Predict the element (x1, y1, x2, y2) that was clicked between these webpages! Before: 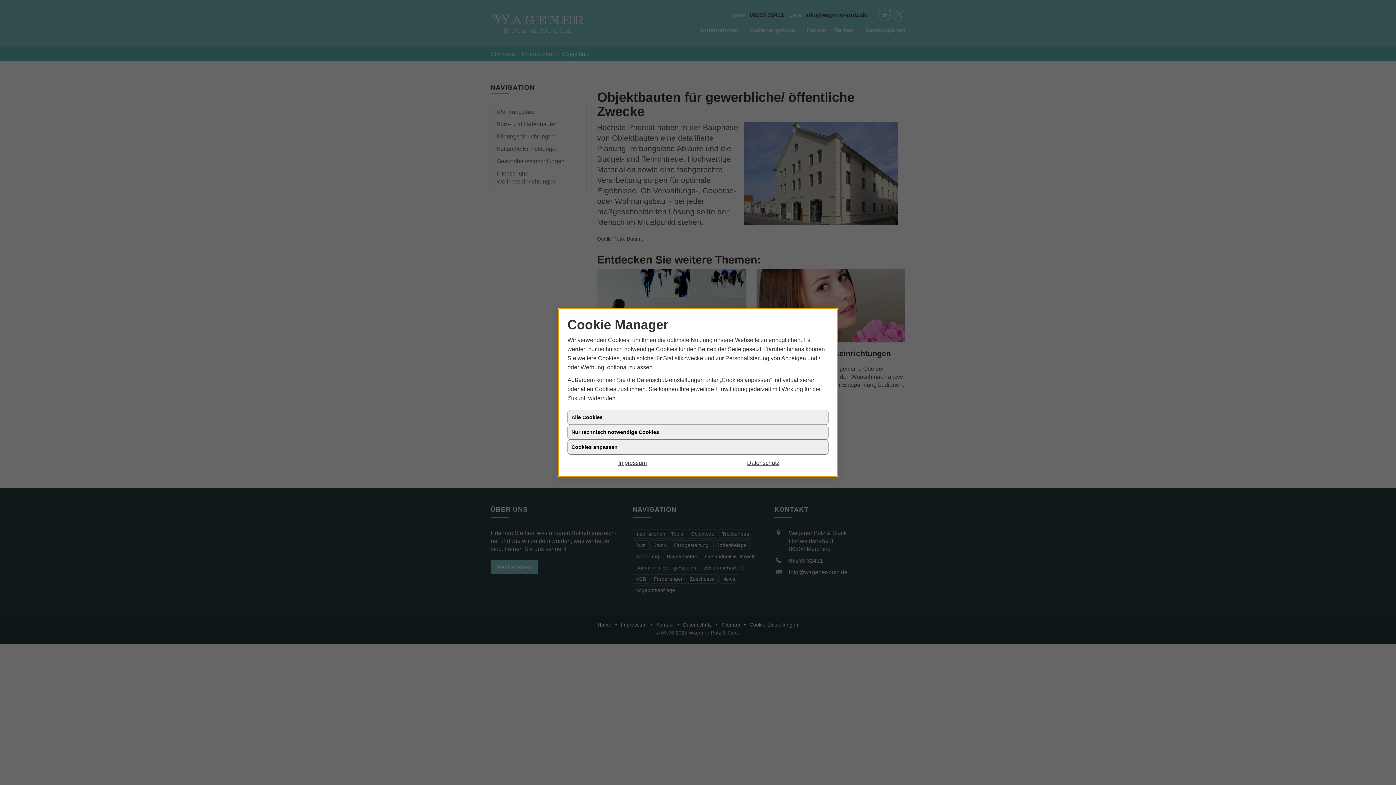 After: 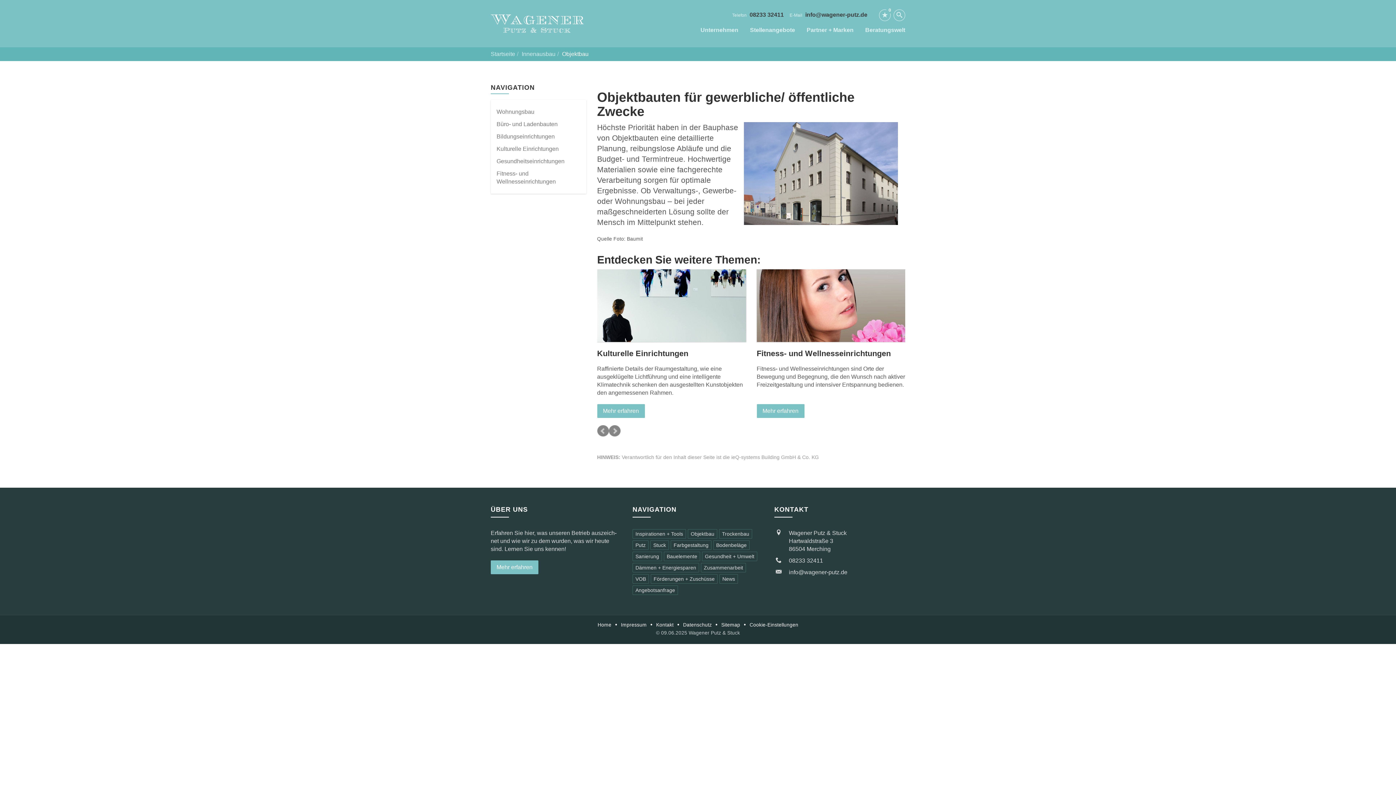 Action: bbox: (567, 458, 698, 467) label: Impressum